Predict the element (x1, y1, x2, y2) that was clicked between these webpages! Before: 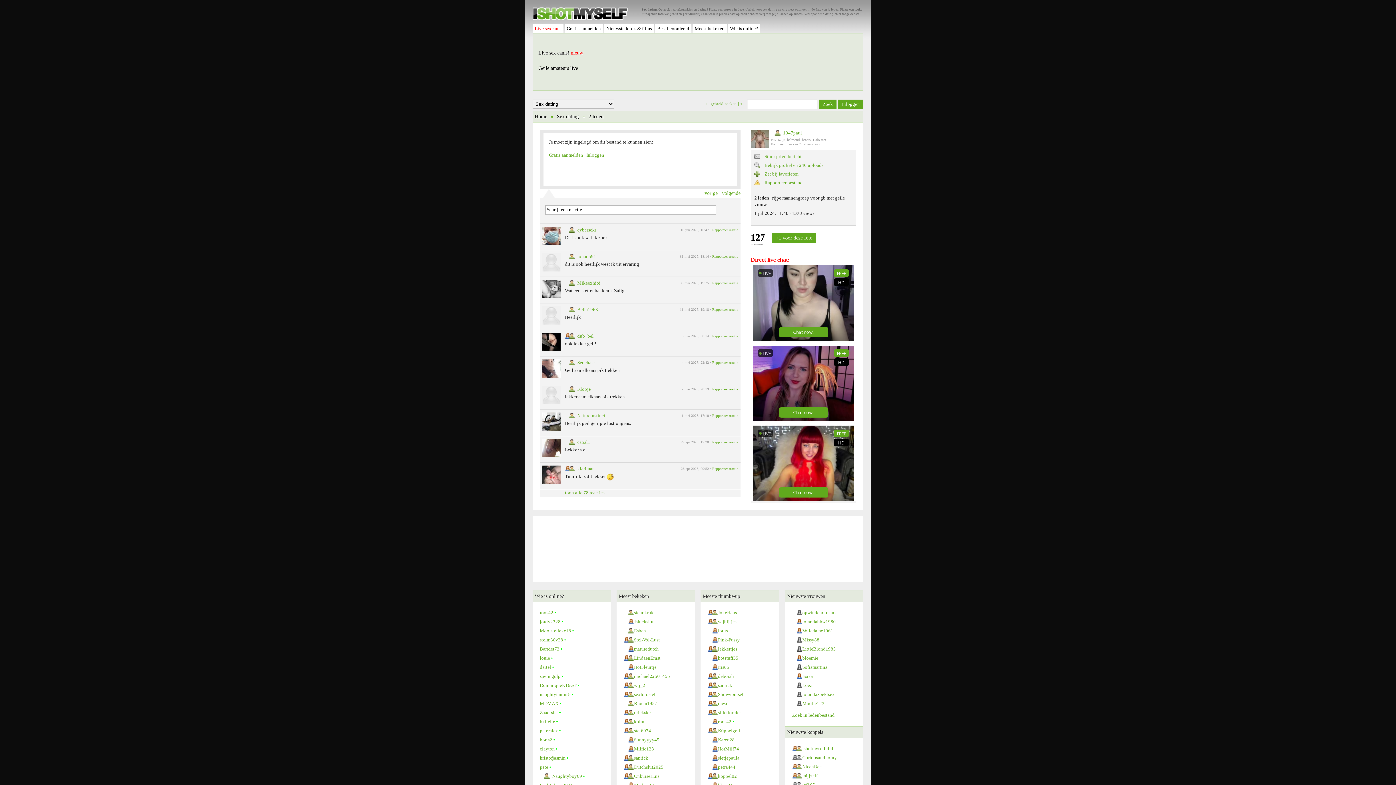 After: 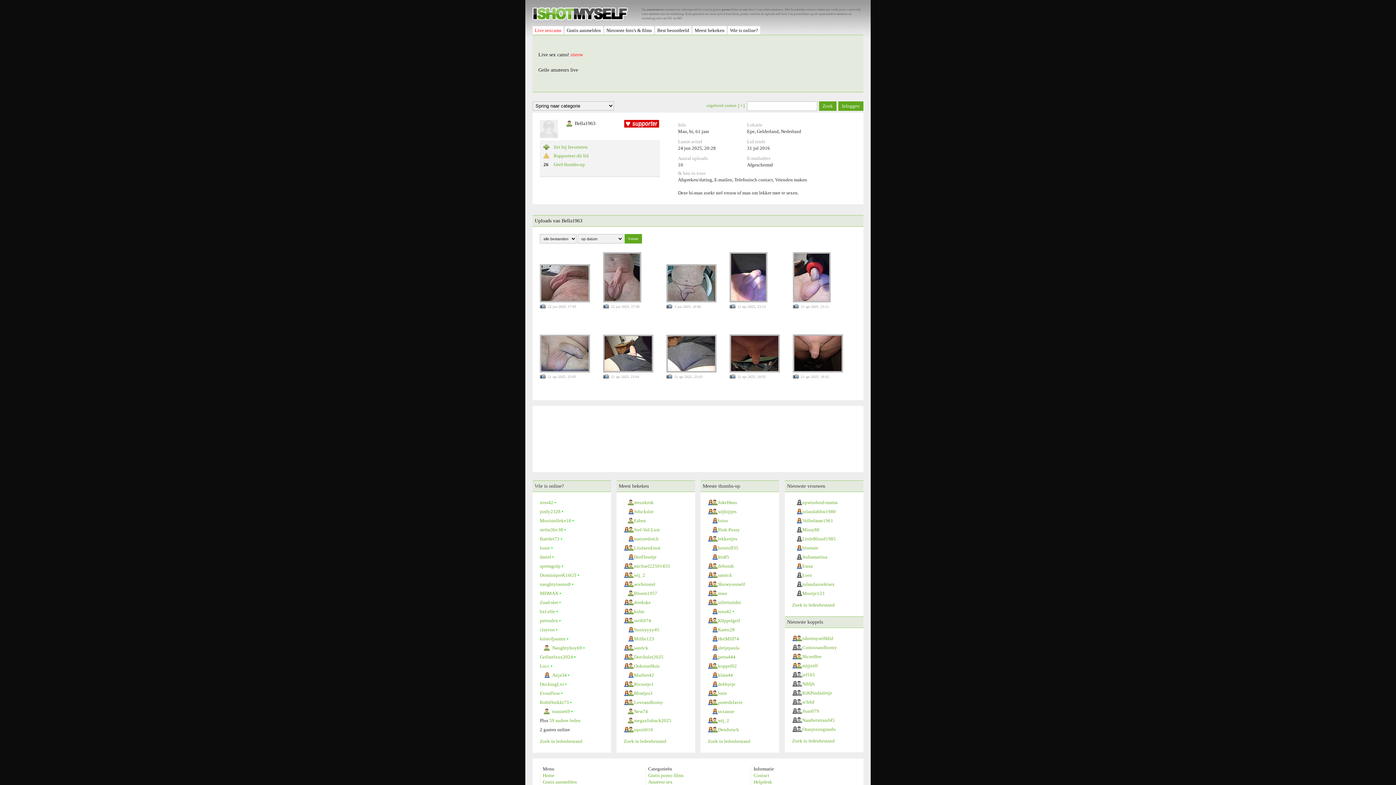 Action: bbox: (565, 306, 598, 312) label: Bella1963